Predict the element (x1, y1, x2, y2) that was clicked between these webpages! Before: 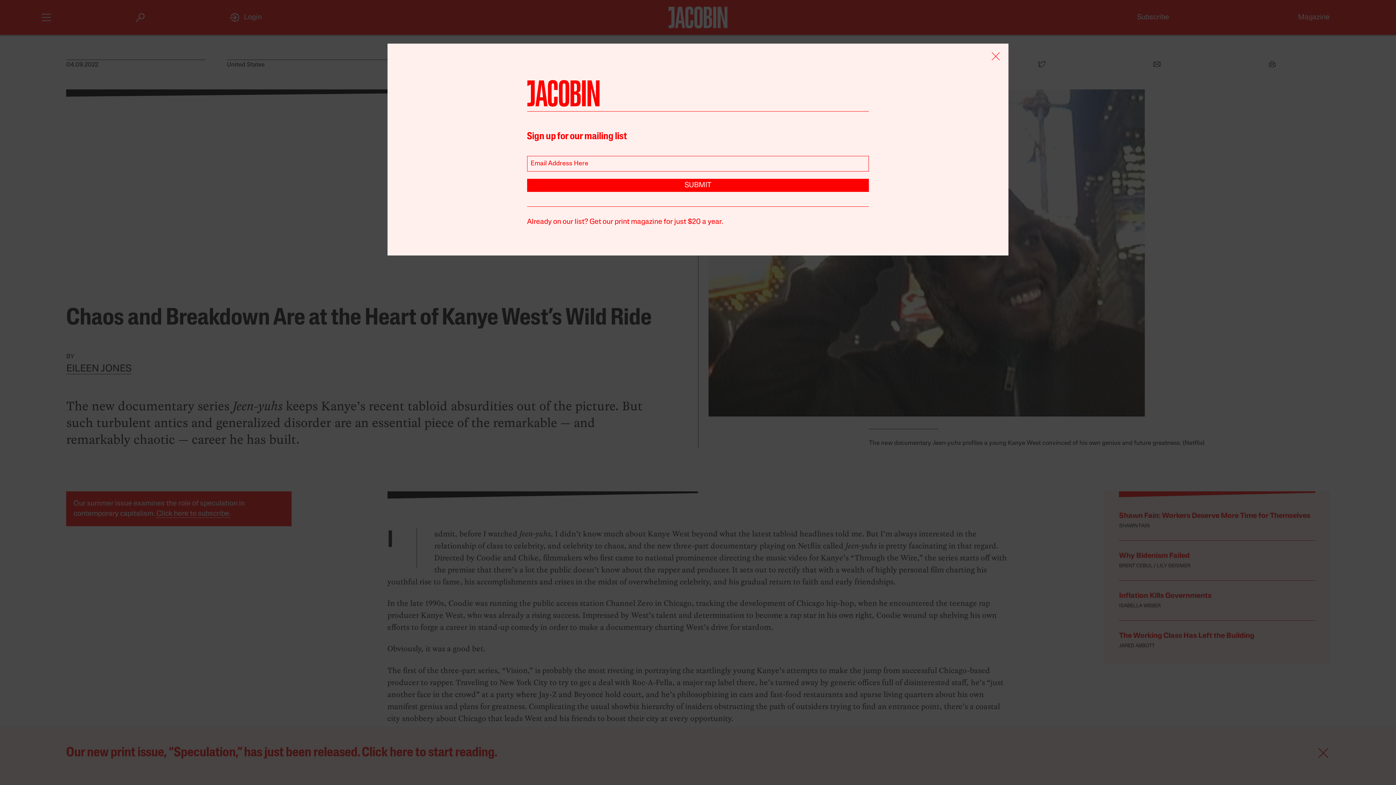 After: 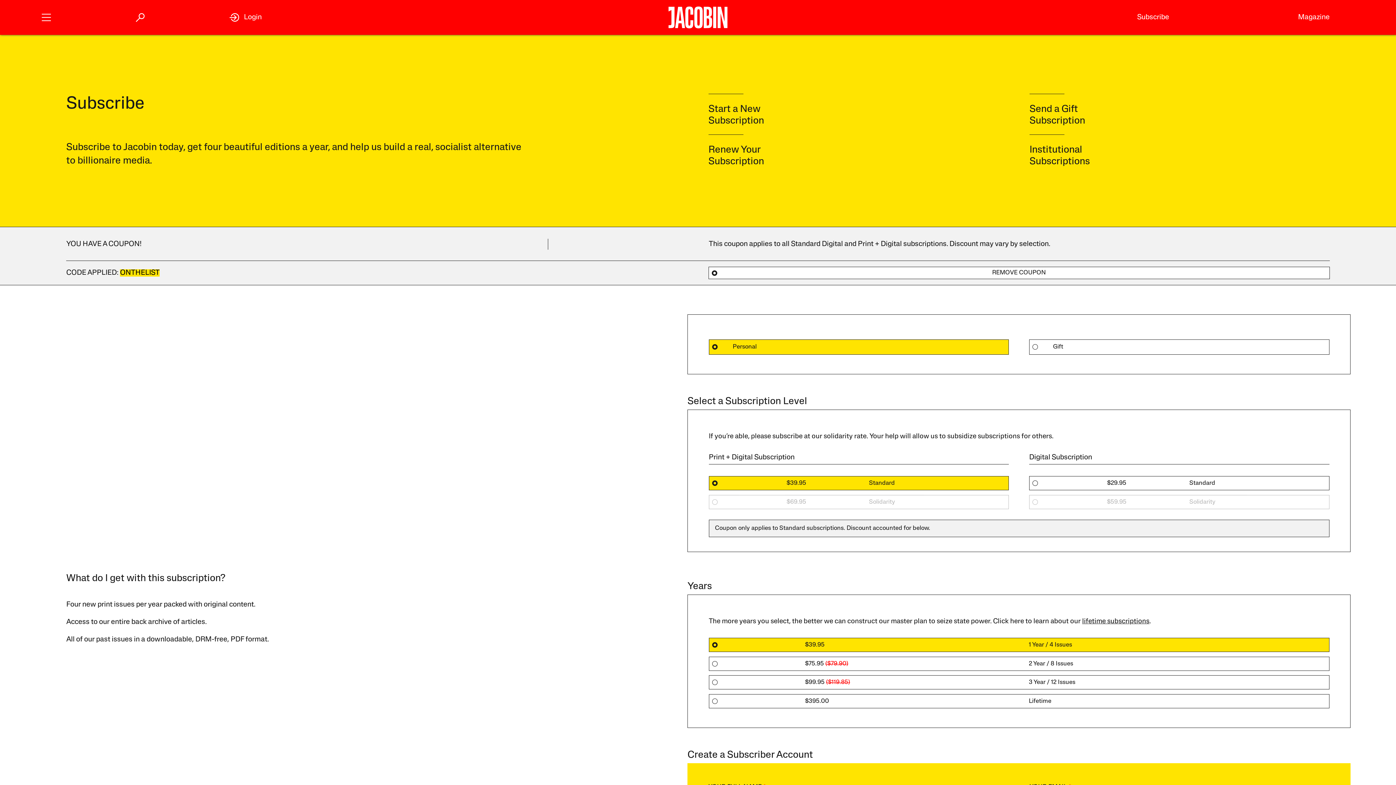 Action: label: Already on our list? Get our print magazine for just $20 a year. bbox: (527, 218, 723, 225)